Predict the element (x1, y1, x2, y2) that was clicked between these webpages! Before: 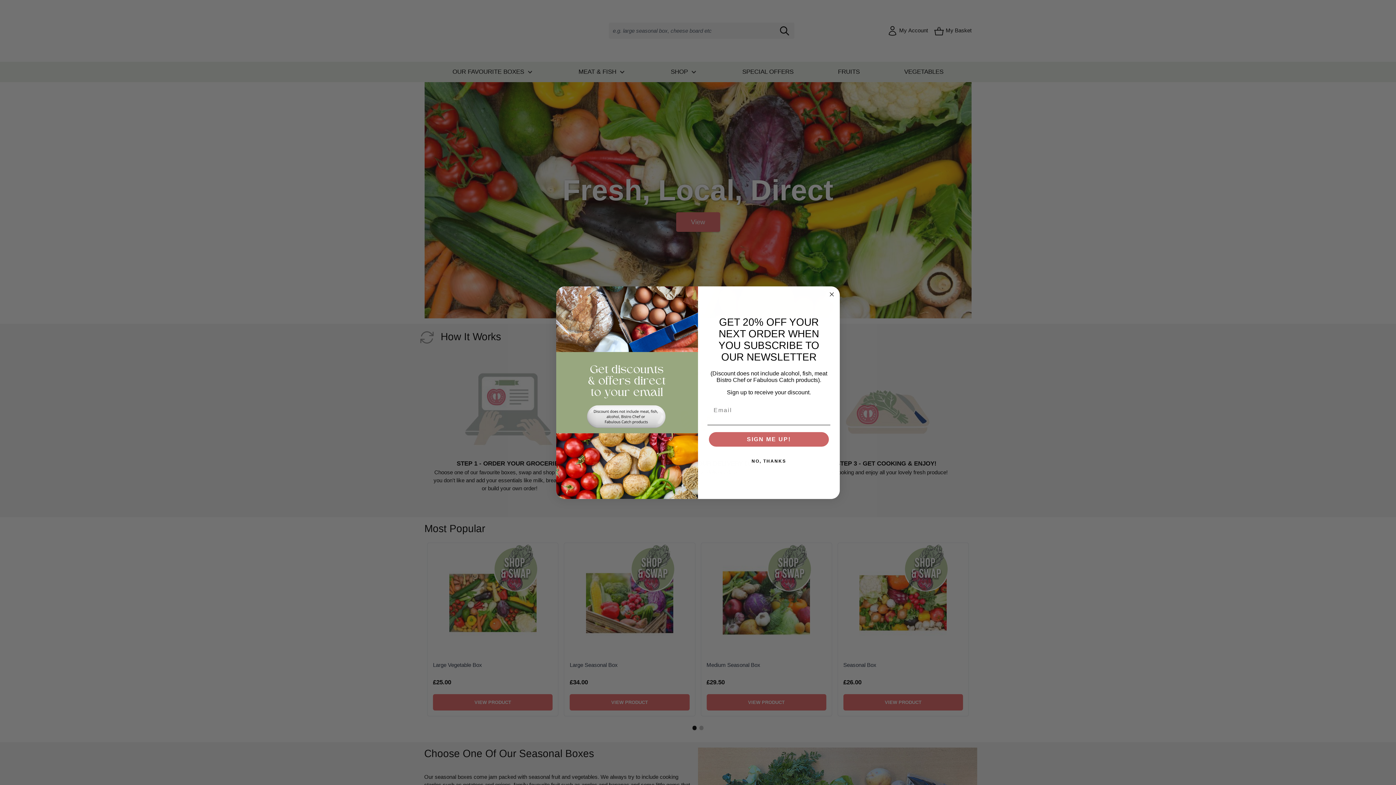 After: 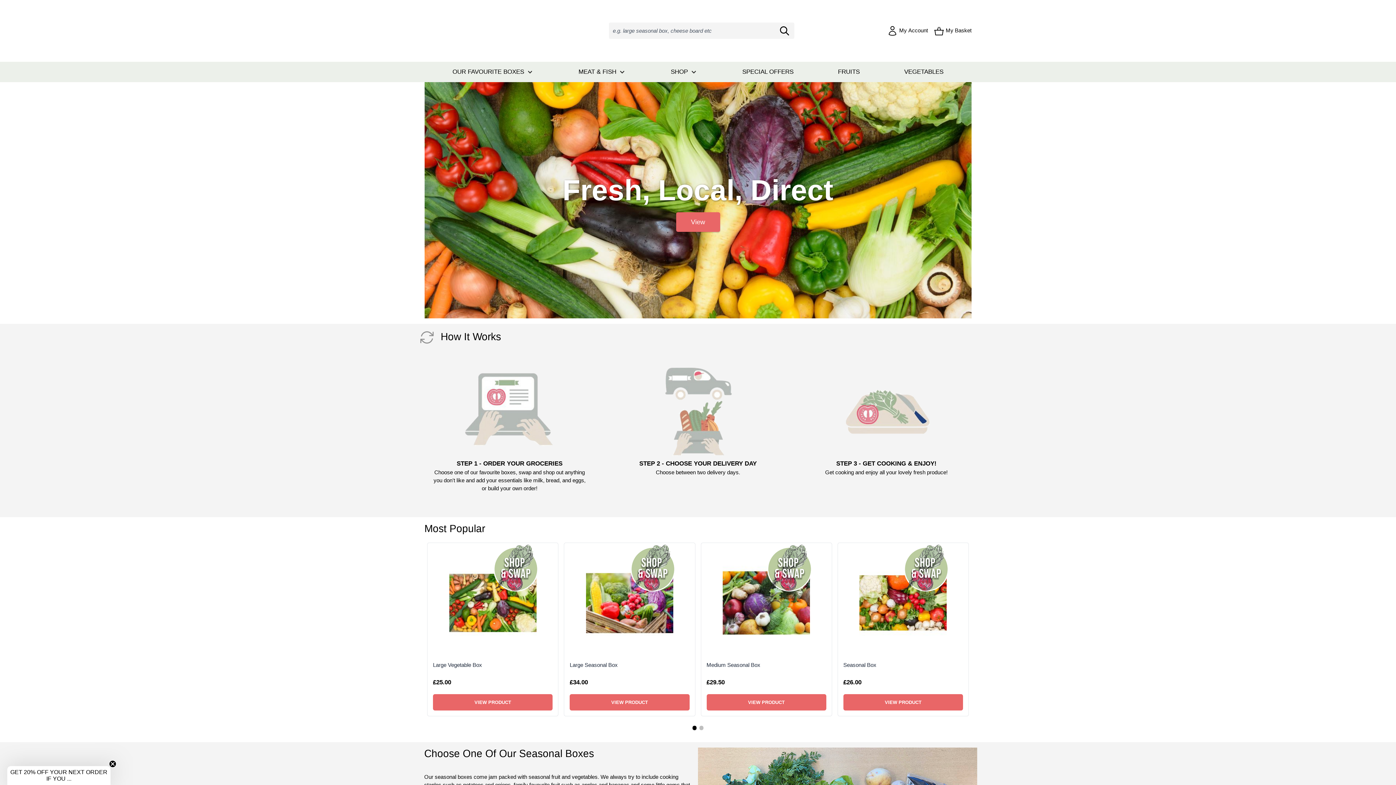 Action: bbox: (827, 290, 836, 298) label: Close dialog